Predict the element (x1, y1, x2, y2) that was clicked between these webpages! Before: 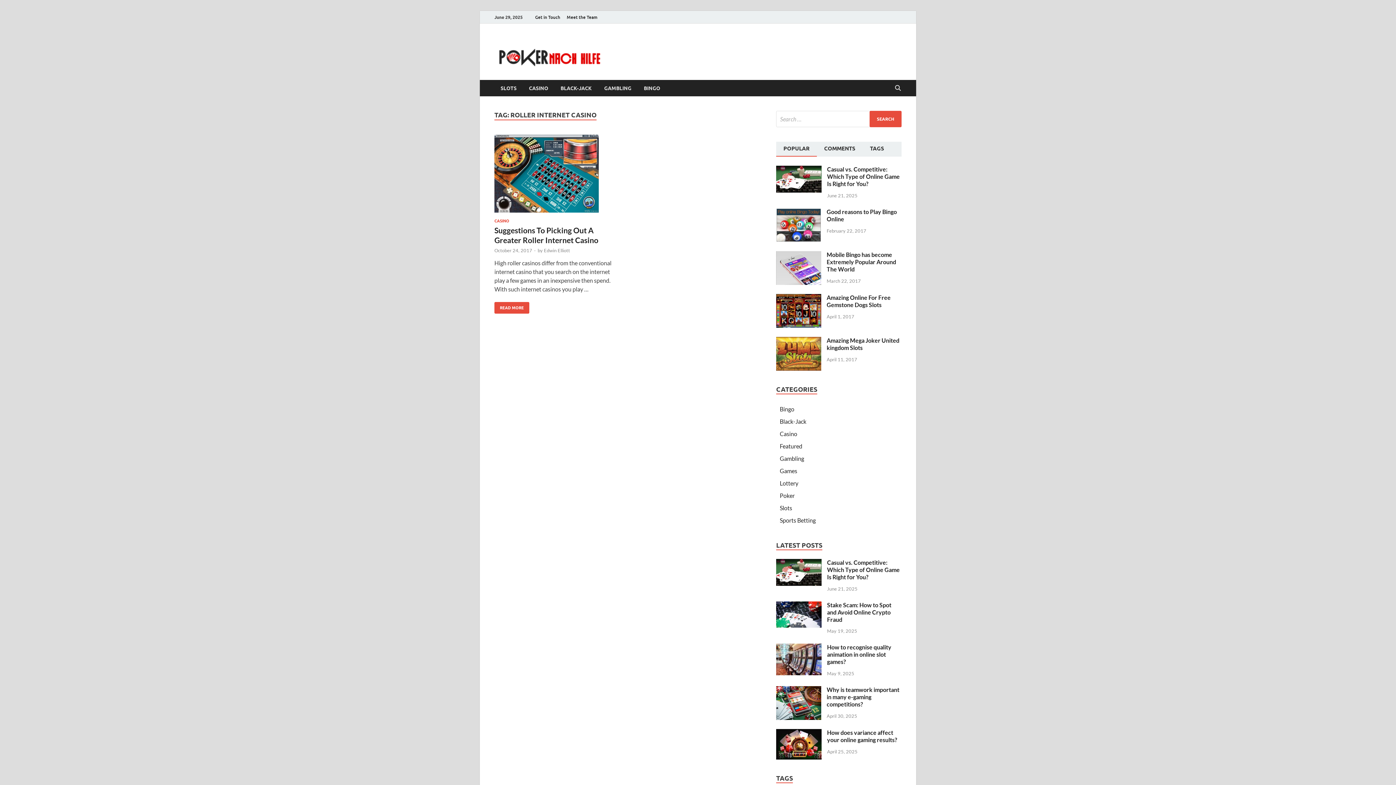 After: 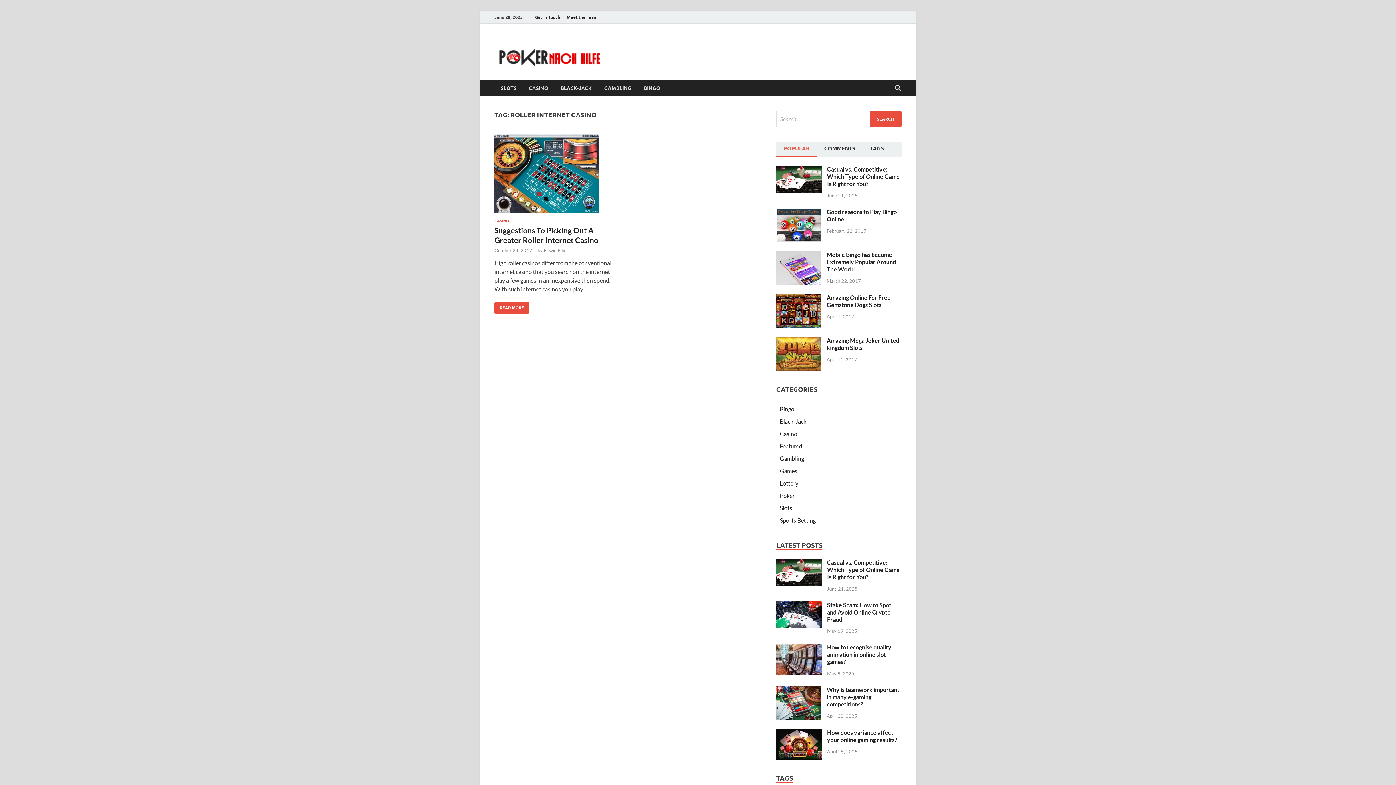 Action: label: POPULAR bbox: (776, 141, 817, 156)